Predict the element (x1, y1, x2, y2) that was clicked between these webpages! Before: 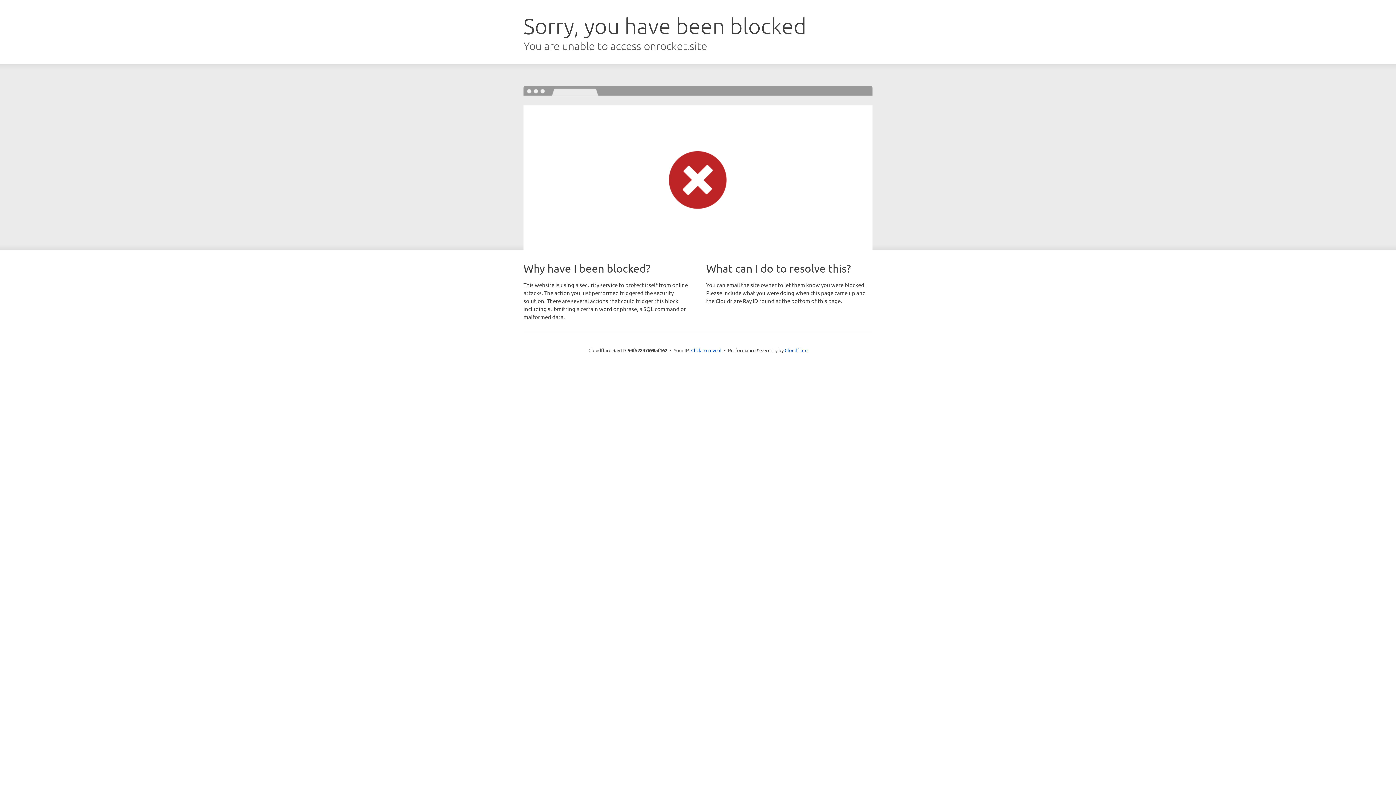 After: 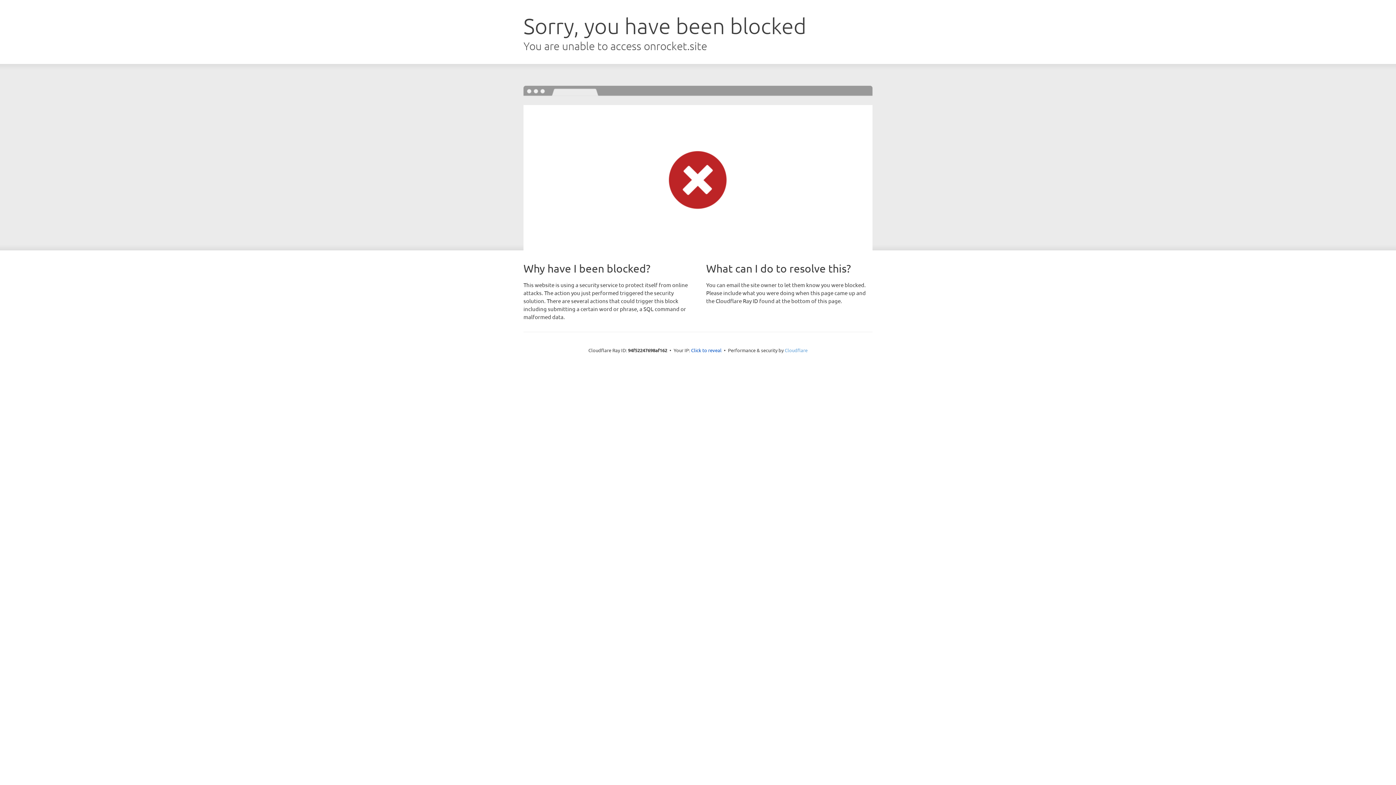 Action: label: Cloudflare bbox: (784, 347, 807, 353)